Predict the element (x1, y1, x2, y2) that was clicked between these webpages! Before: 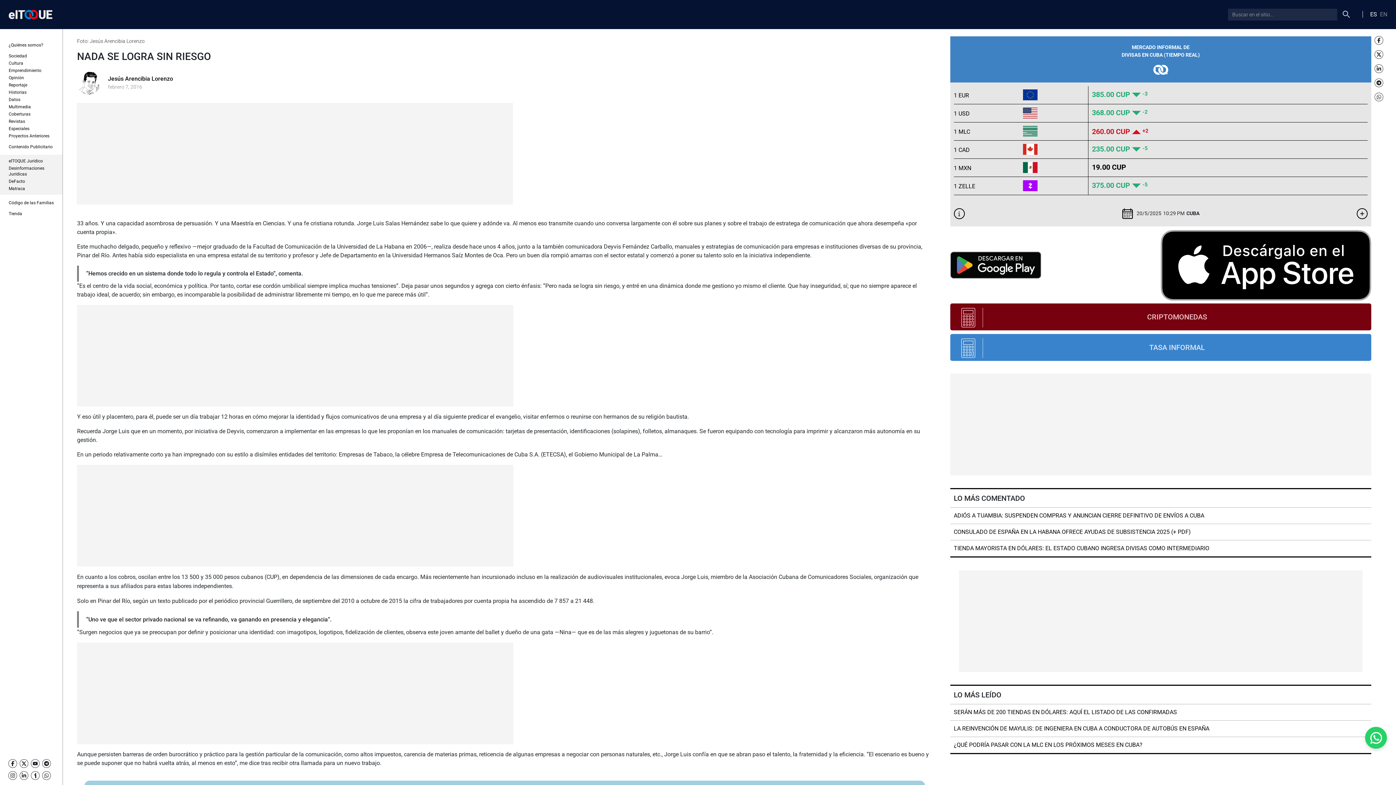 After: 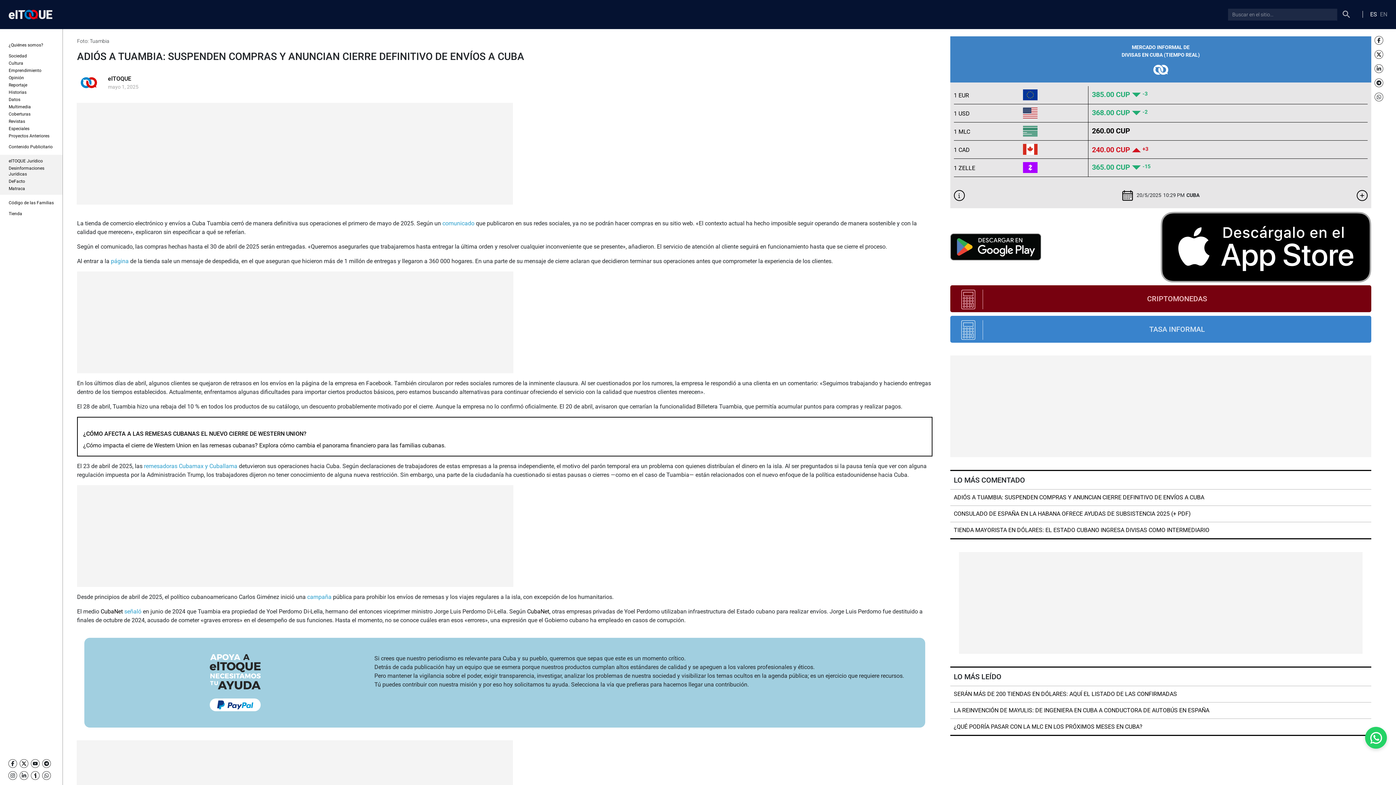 Action: label: ADIÓS A TUAMBIA: SUSPENDEN COMPRAS Y ANUNCIAN CIERRE DEFINITIVO DE ENVÍOS A CUBA bbox: (954, 512, 1204, 519)